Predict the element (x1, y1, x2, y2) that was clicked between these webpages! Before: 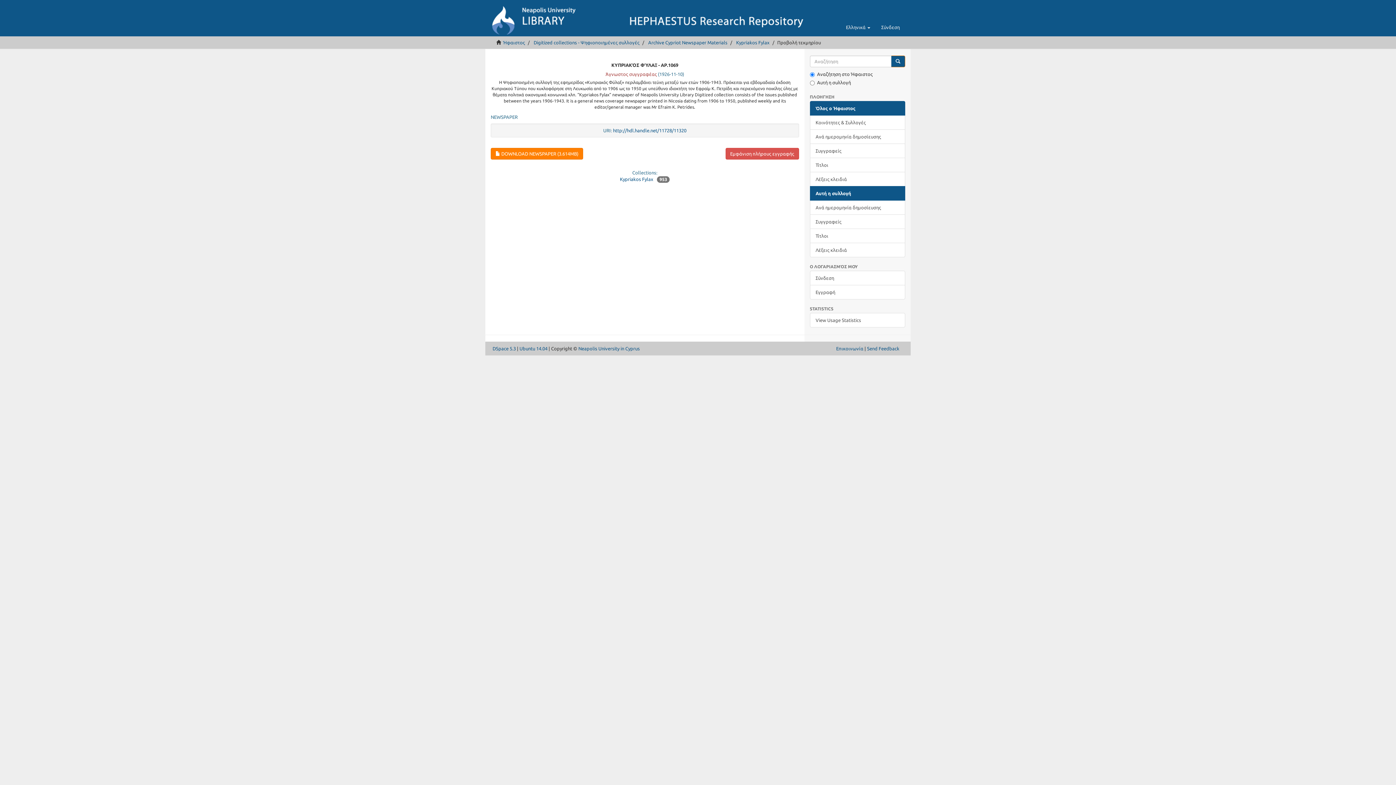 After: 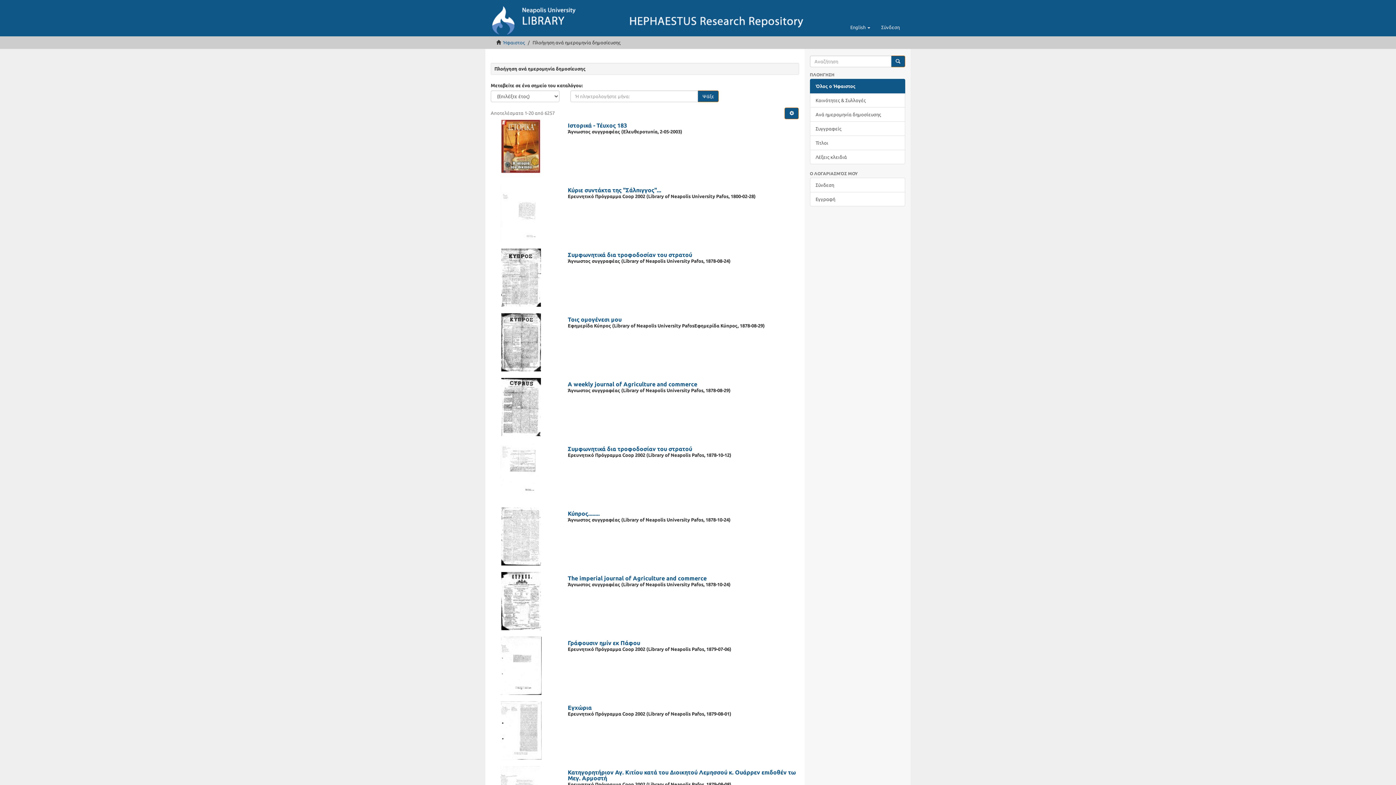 Action: bbox: (810, 129, 905, 144) label: Ανά ημερομηνία δημοσίευσης